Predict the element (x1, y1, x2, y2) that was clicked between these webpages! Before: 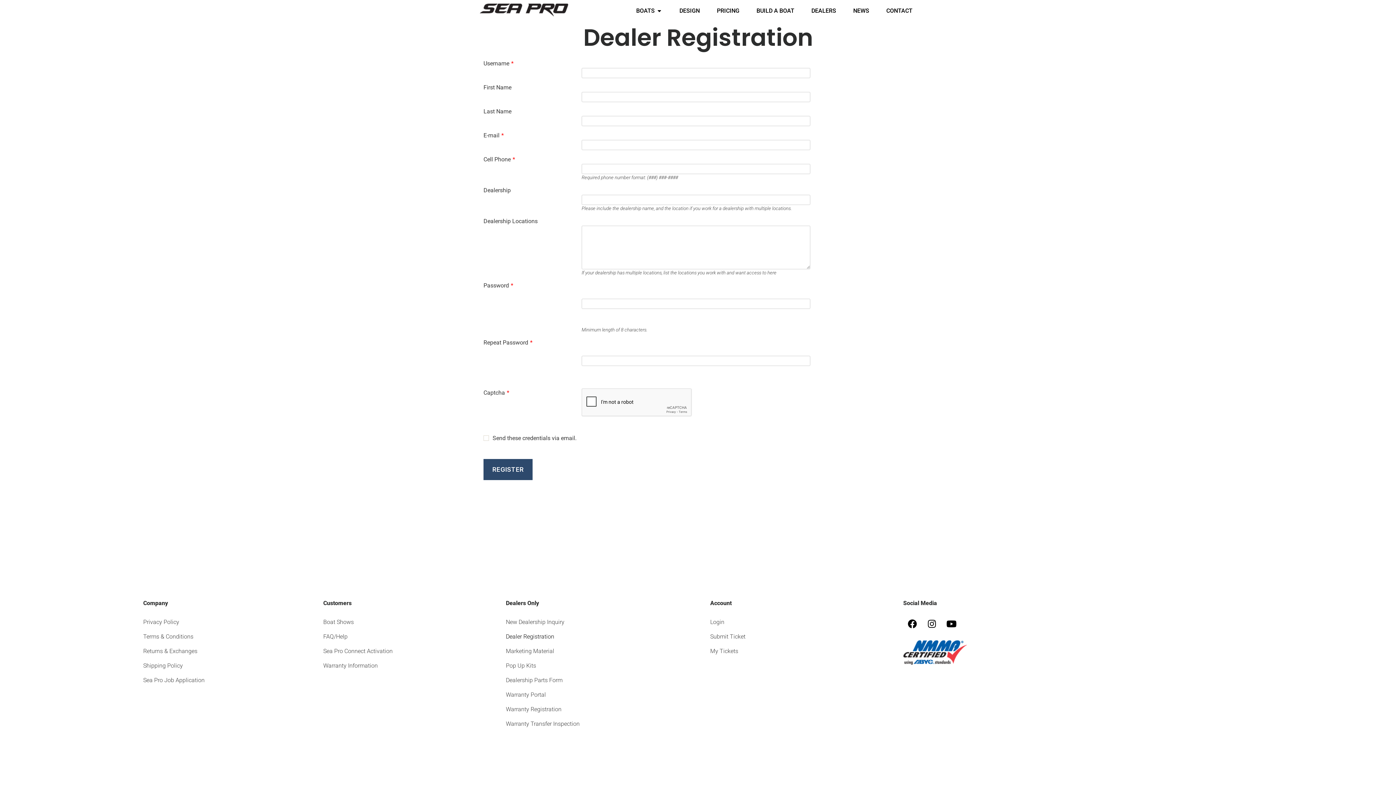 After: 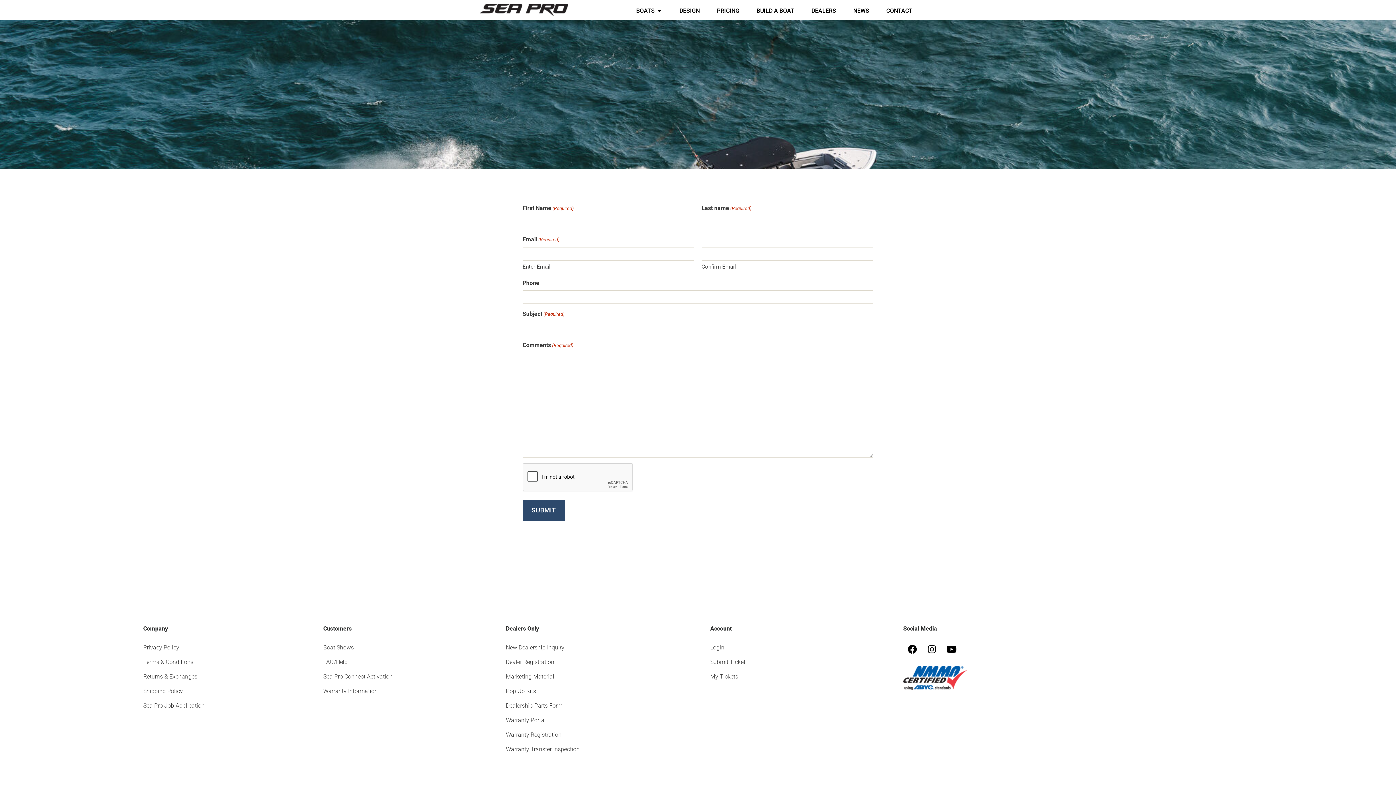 Action: bbox: (710, 629, 896, 644) label: Submit Ticket